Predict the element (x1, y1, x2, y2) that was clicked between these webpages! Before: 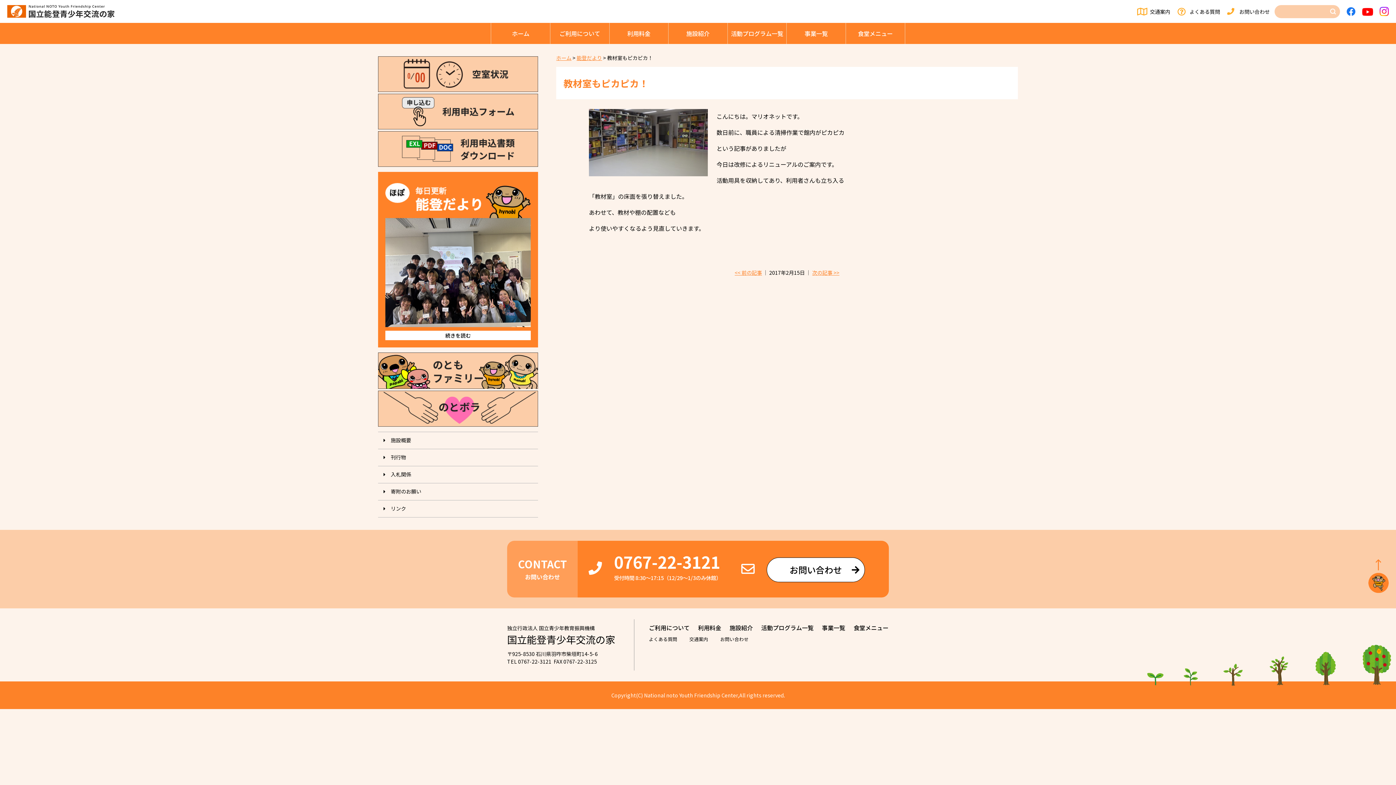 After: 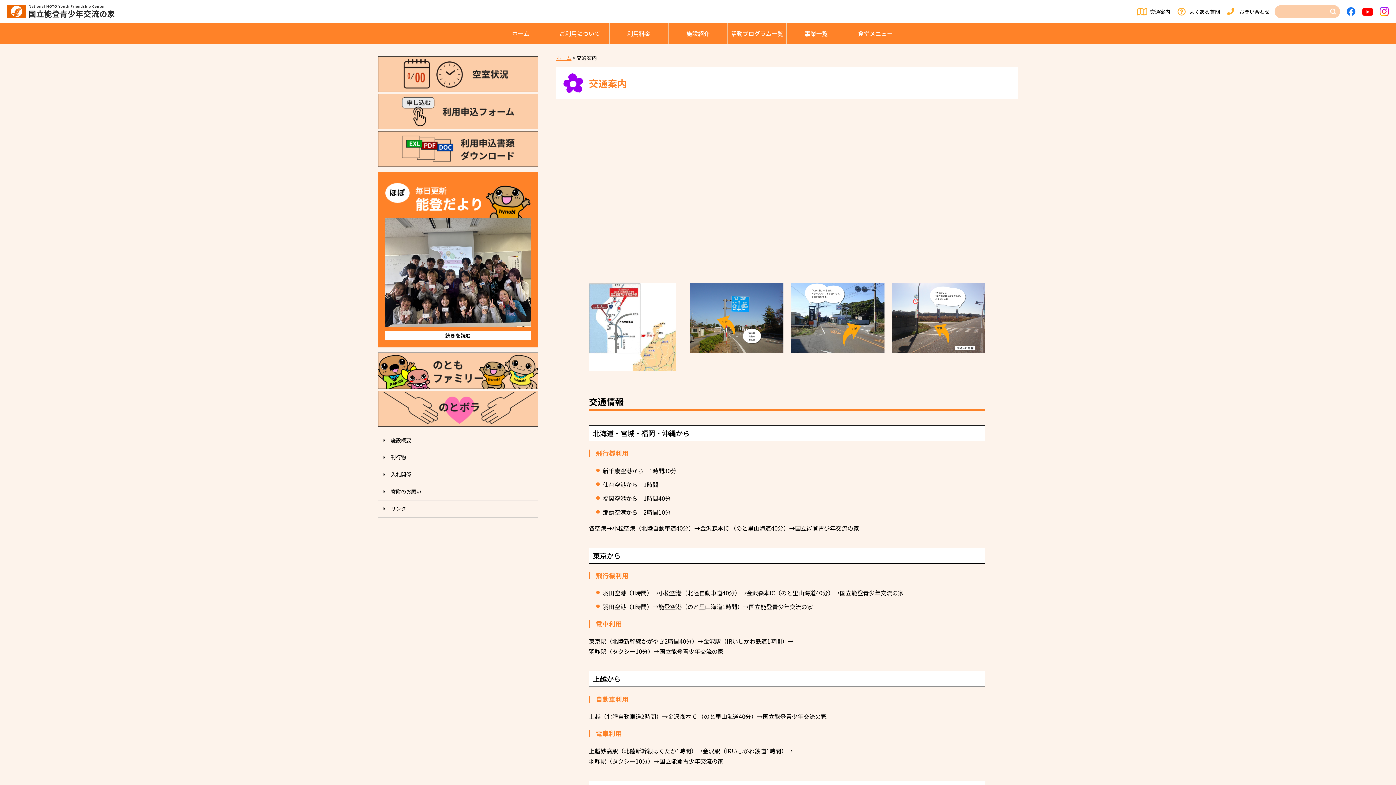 Action: bbox: (1137, 5, 1170, 18) label: 交通案内